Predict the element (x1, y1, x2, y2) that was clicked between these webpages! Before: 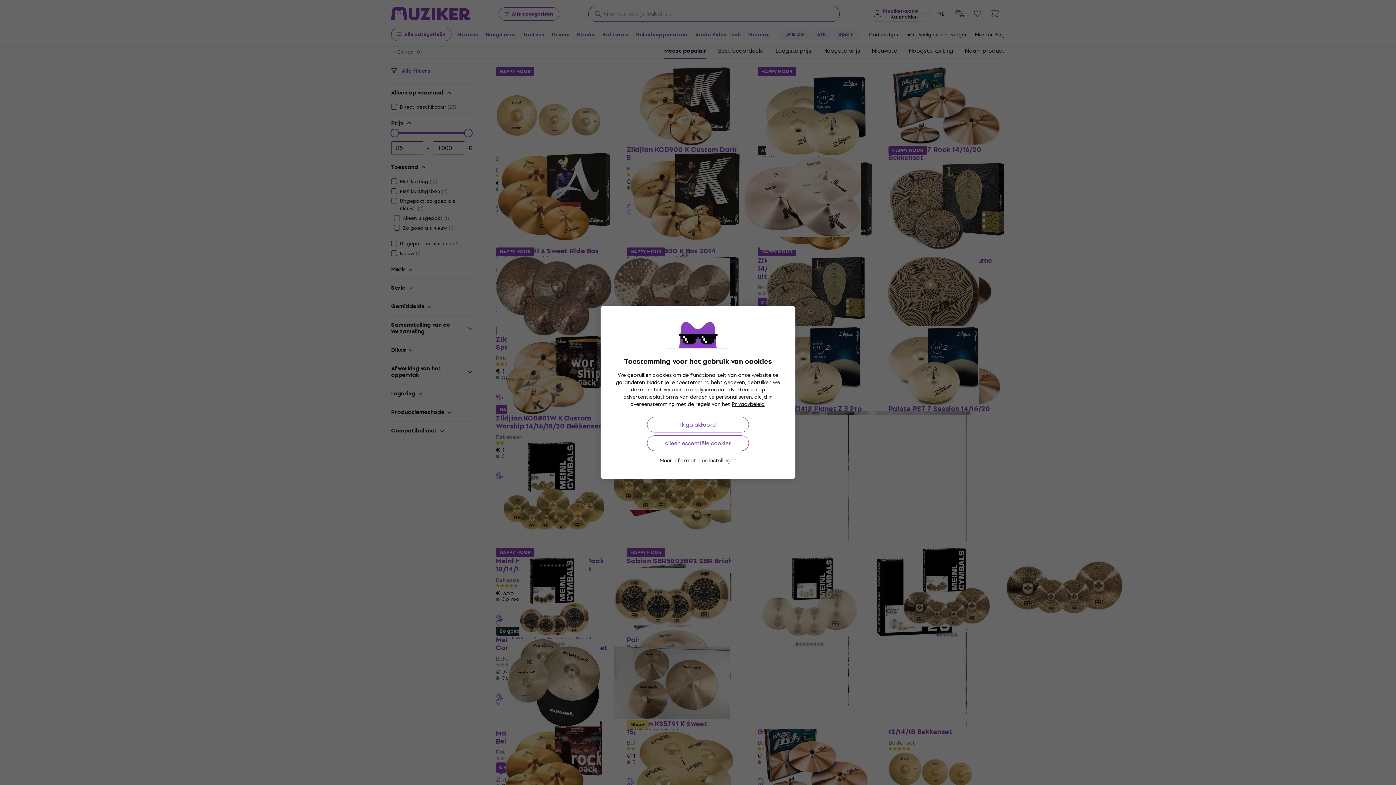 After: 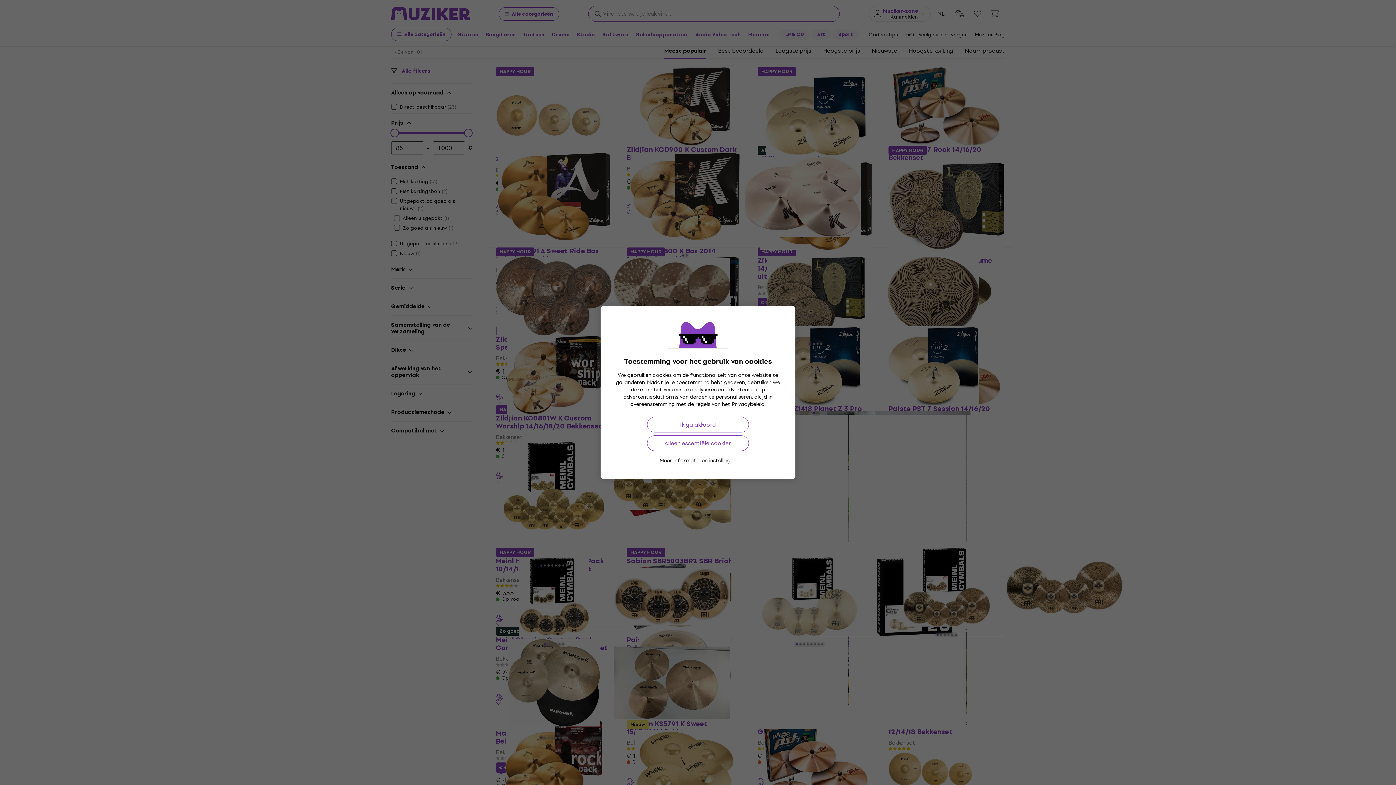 Action: bbox: (732, 400, 764, 408) label: Privacybeleid